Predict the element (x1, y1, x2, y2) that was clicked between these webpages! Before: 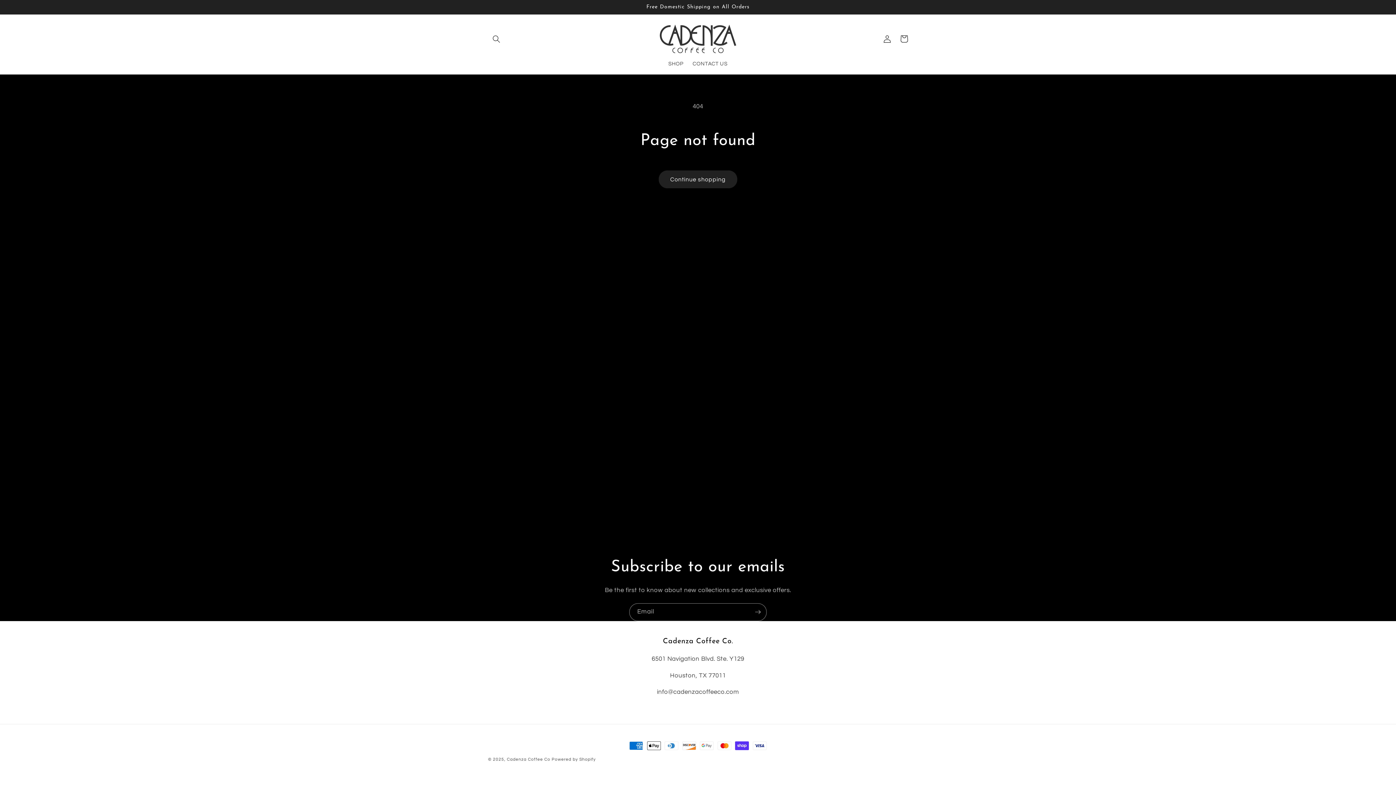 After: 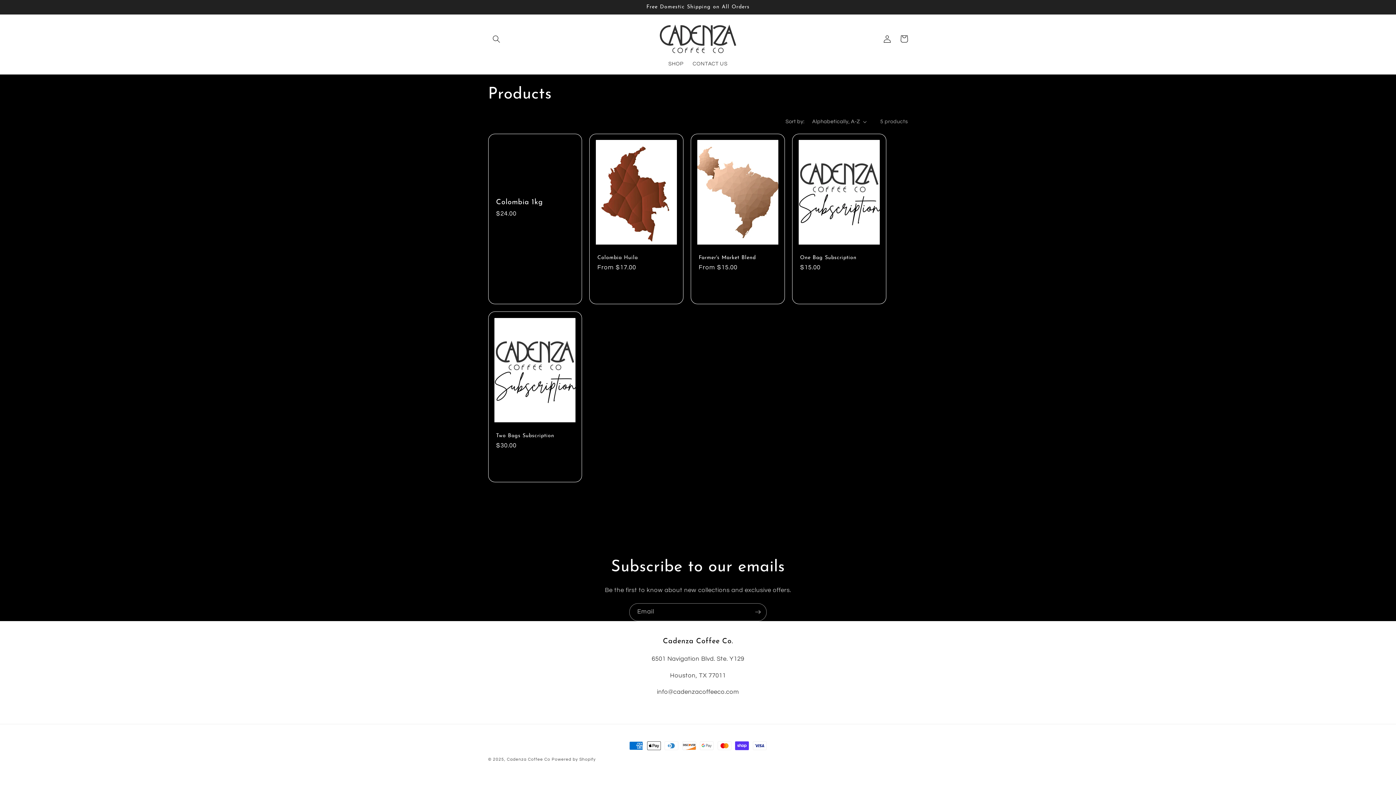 Action: label: Continue shopping bbox: (658, 170, 737, 188)